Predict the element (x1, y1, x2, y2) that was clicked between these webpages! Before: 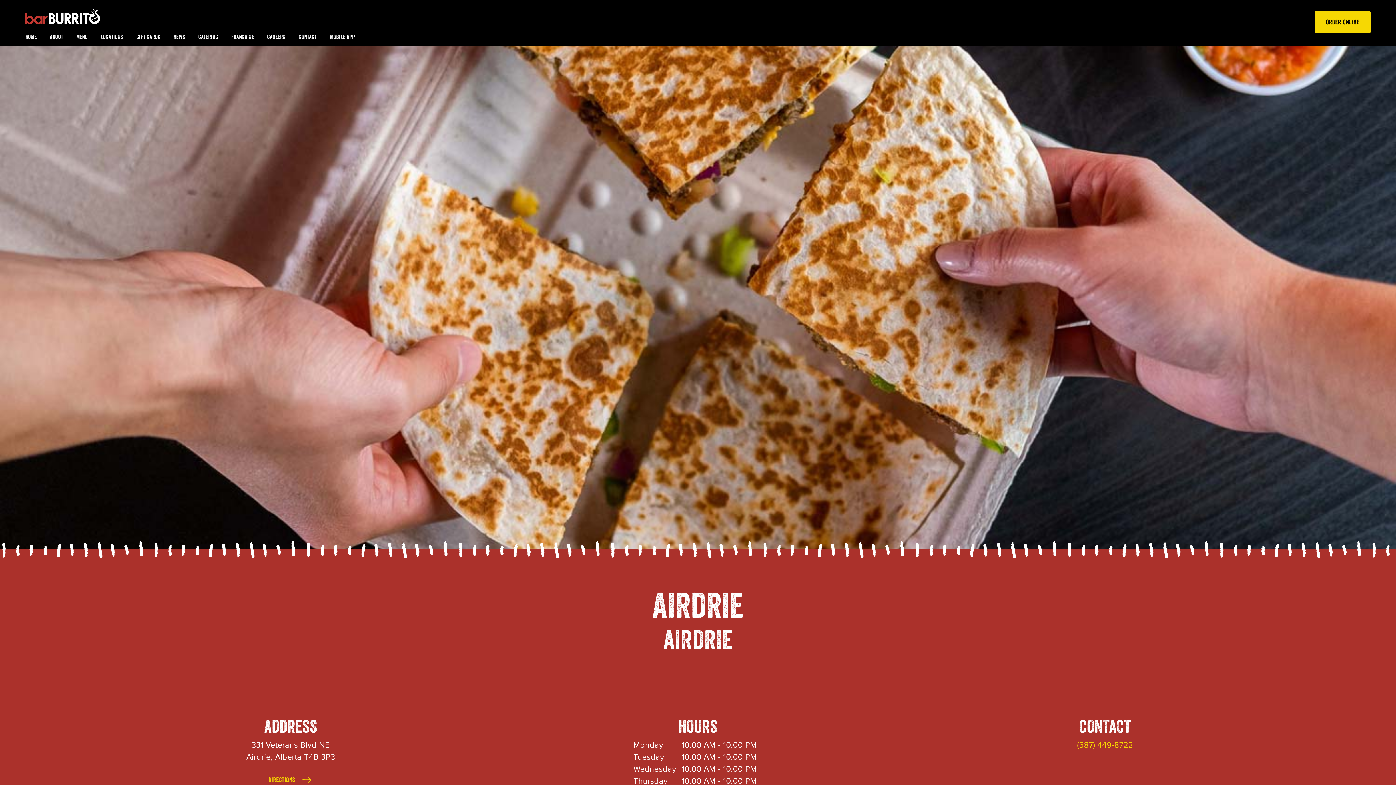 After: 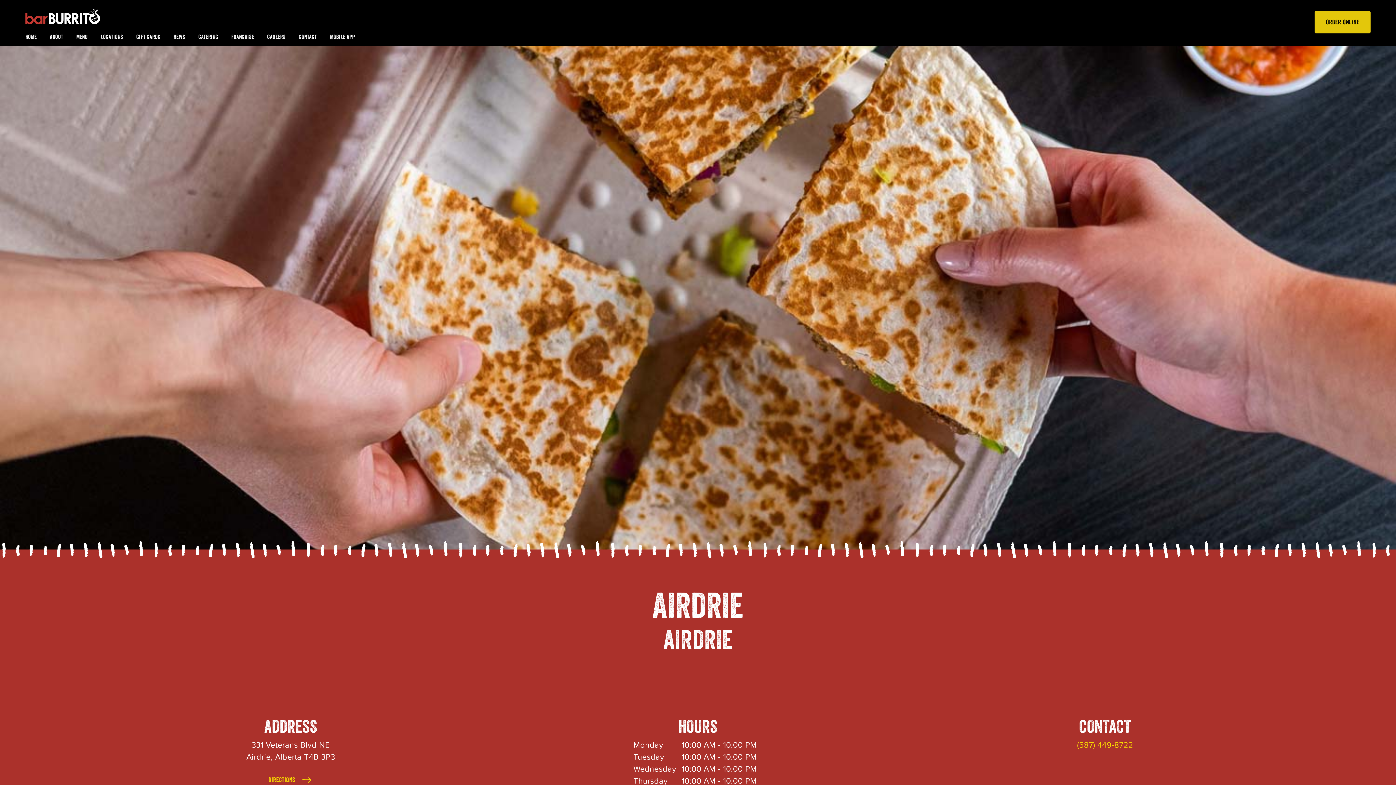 Action: label: ORDER ONLINE bbox: (1315, 10, 1370, 33)